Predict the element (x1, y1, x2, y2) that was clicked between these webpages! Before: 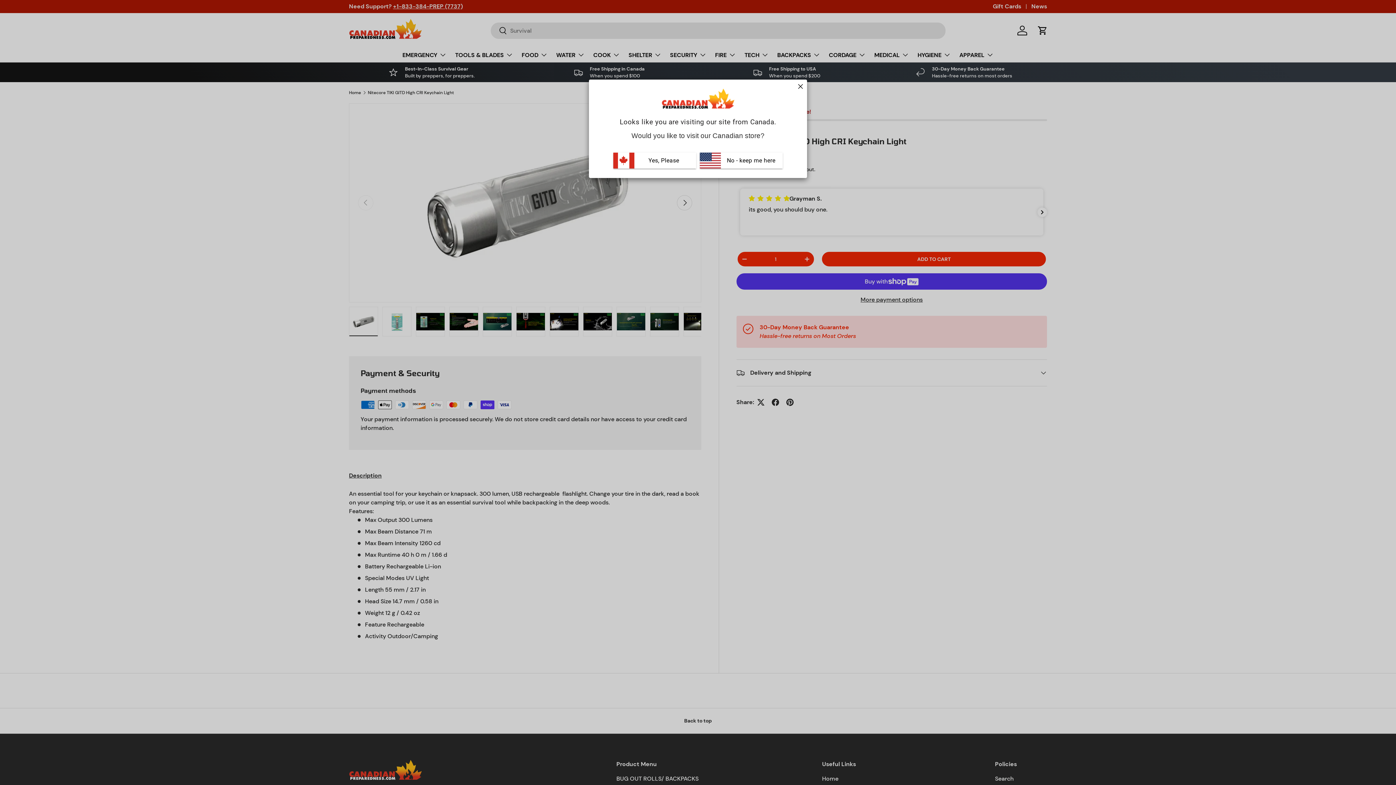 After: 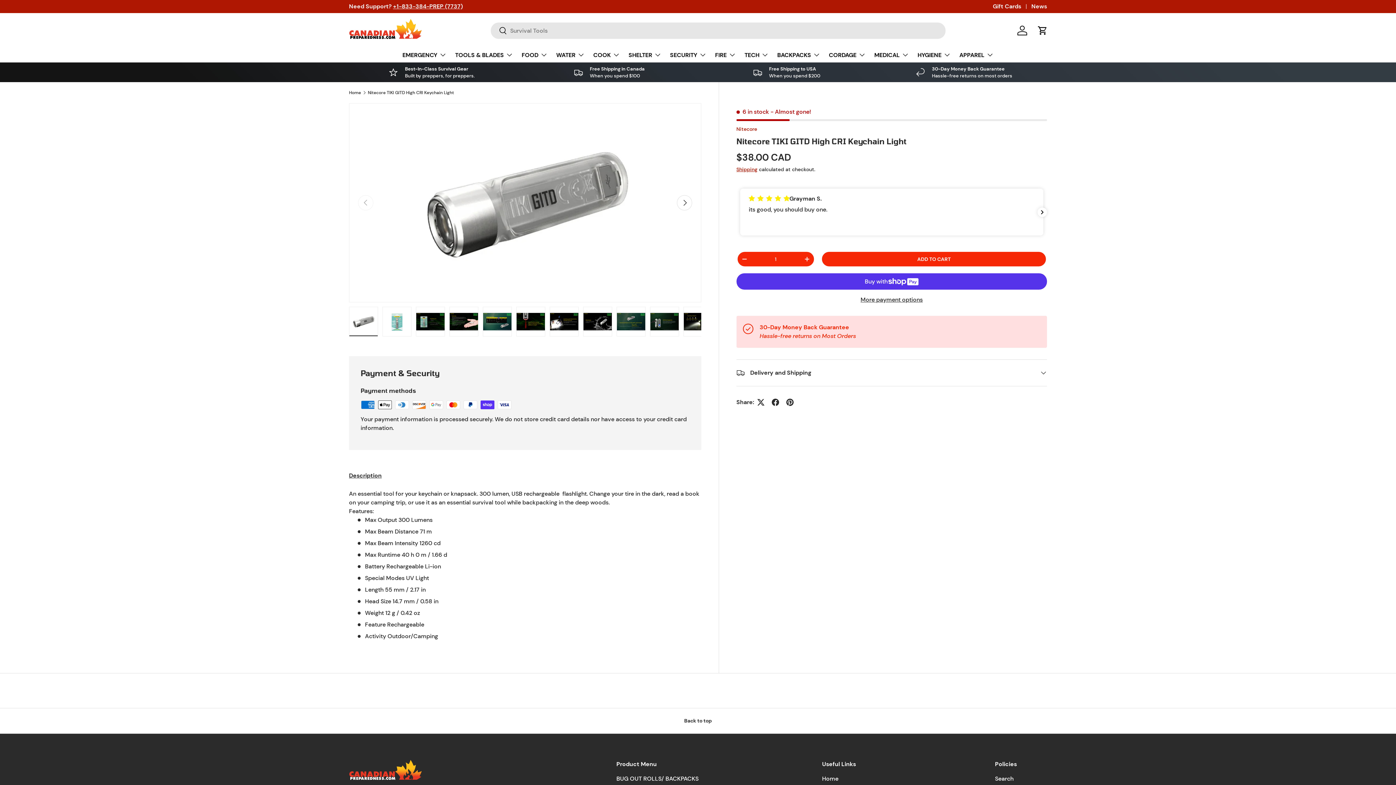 Action: label:  No - keep me here bbox: (700, 152, 782, 168)